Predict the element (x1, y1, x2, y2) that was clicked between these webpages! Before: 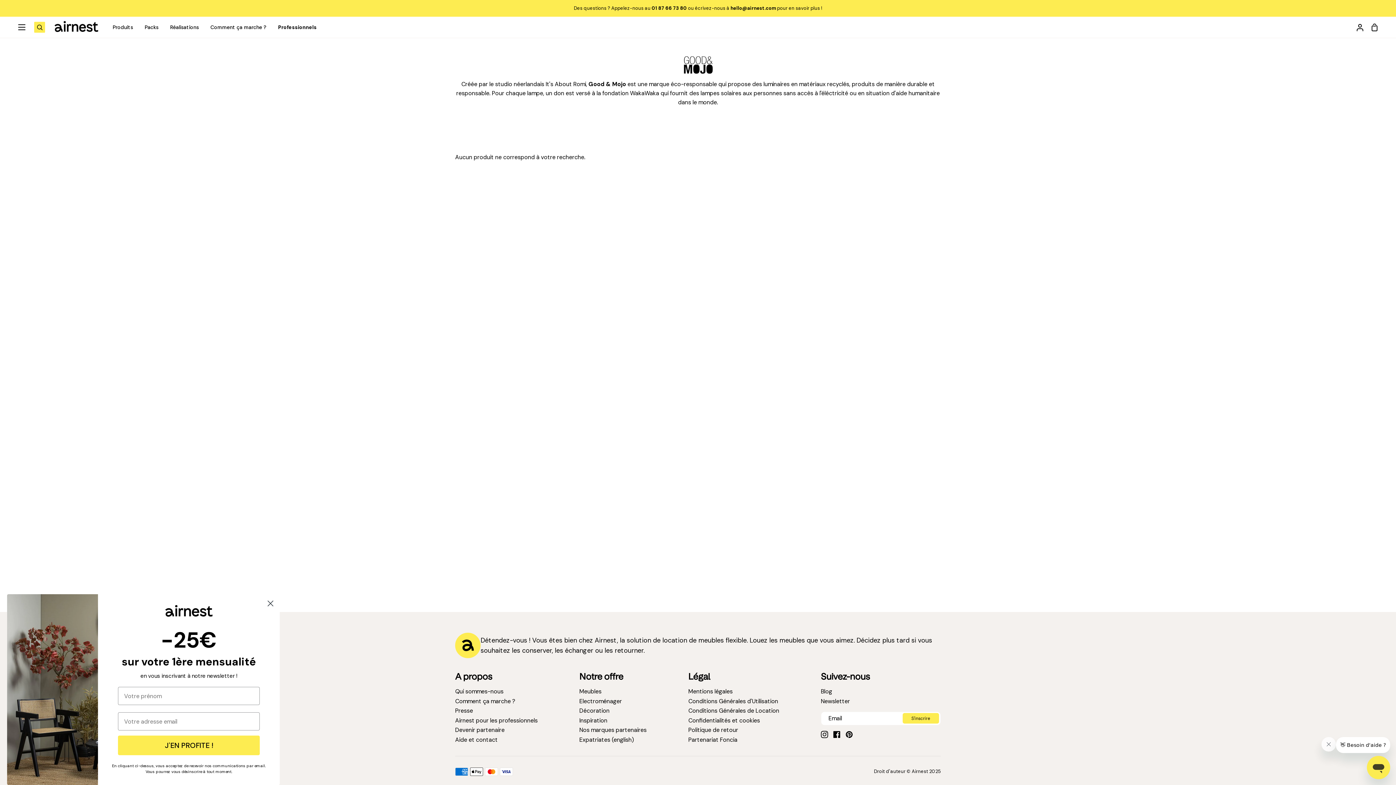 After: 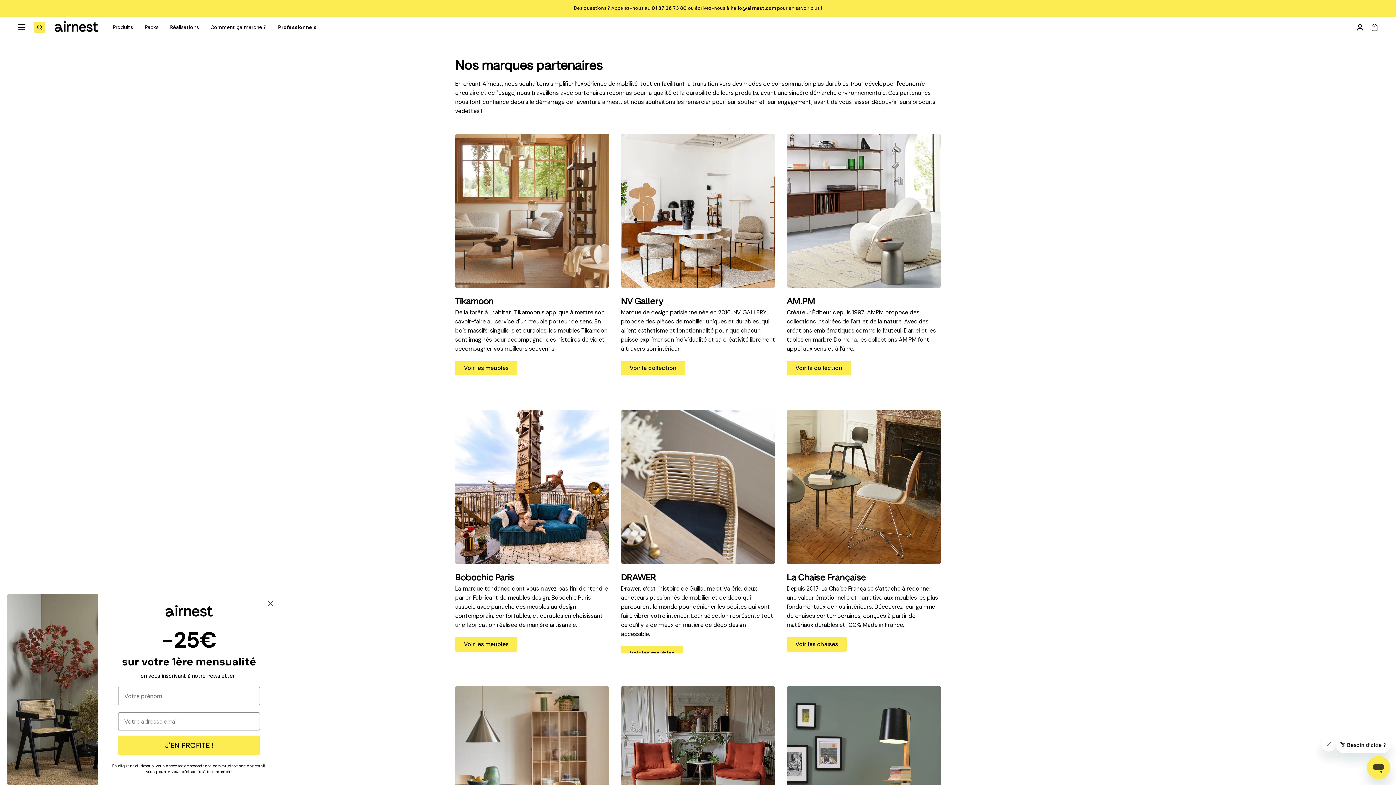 Action: bbox: (579, 726, 646, 735) label: Nos marques partenaires